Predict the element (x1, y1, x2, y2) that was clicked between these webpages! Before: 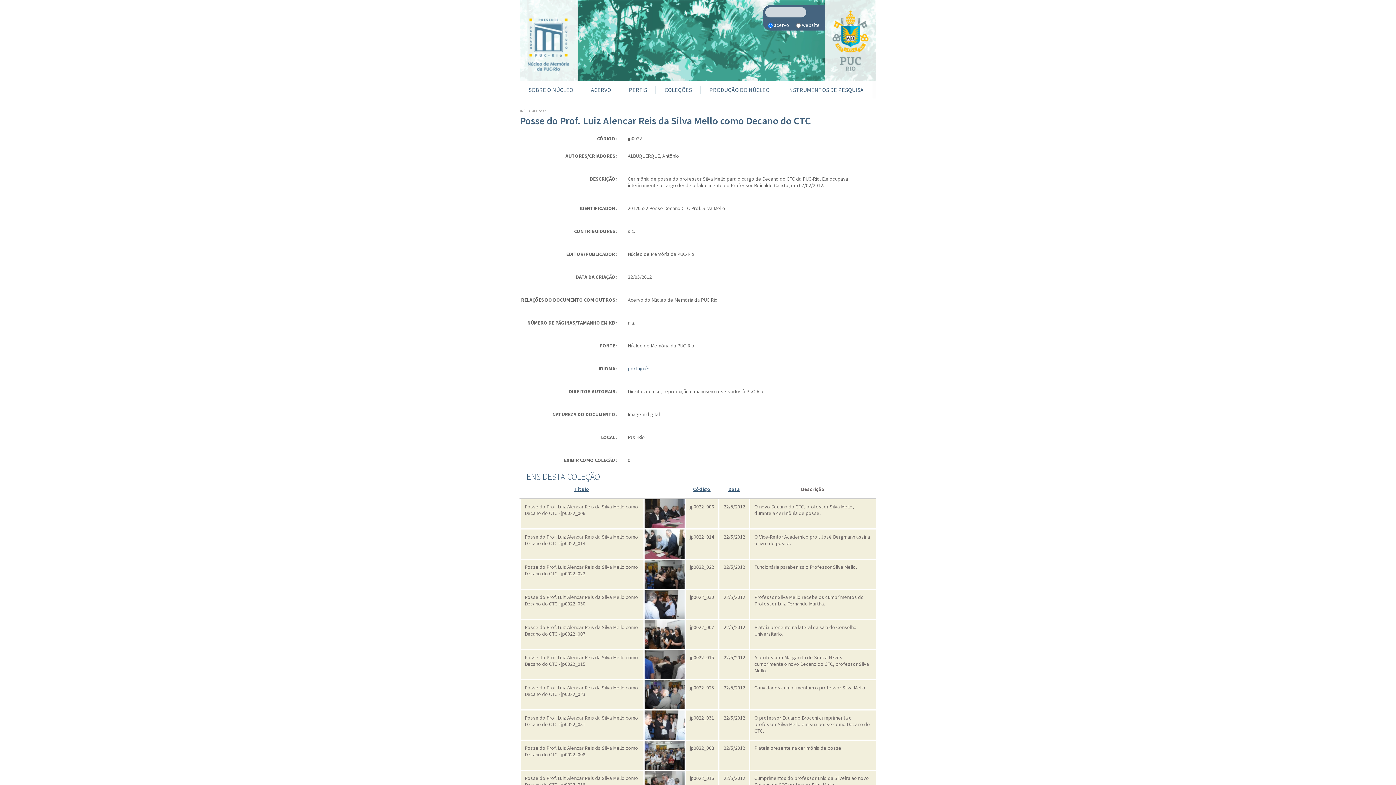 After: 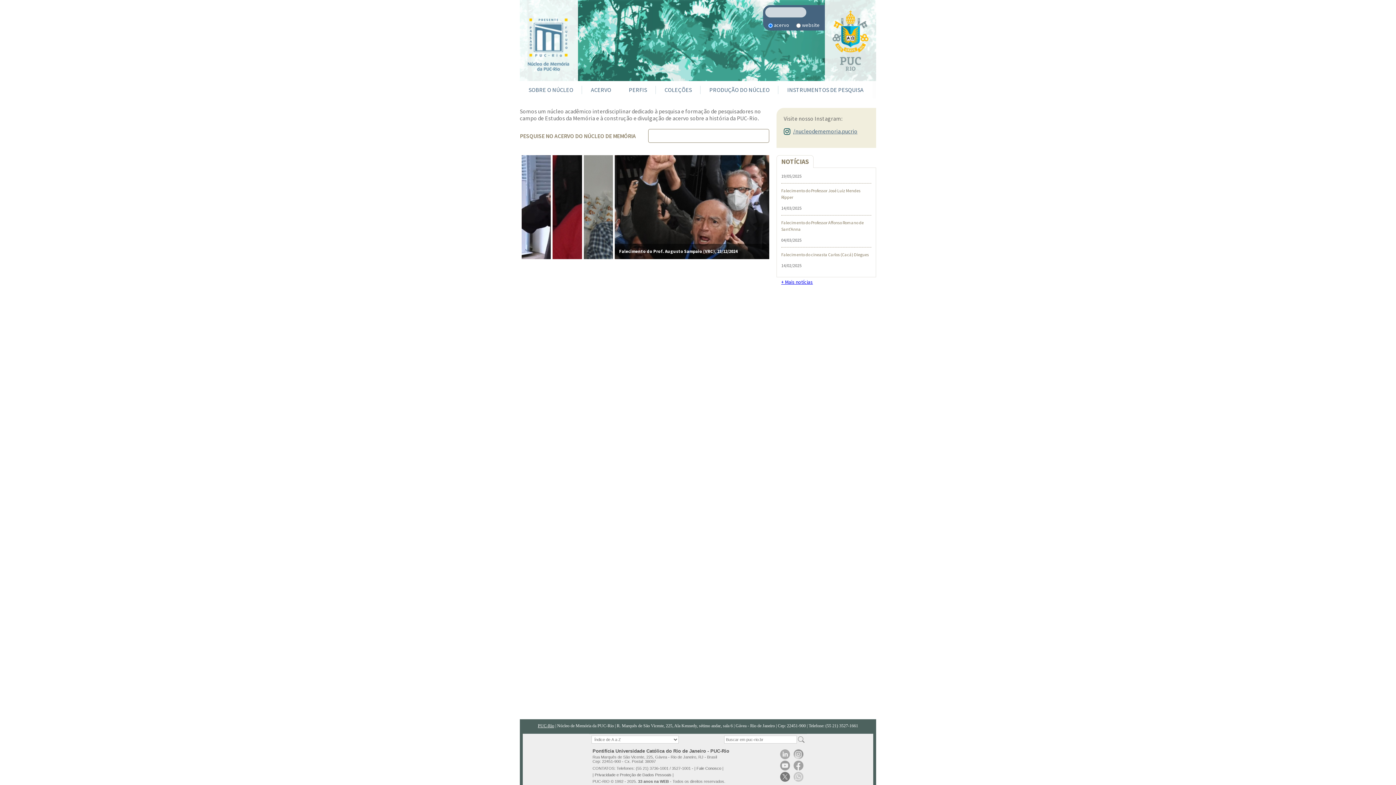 Action: bbox: (520, 0, 578, 81)